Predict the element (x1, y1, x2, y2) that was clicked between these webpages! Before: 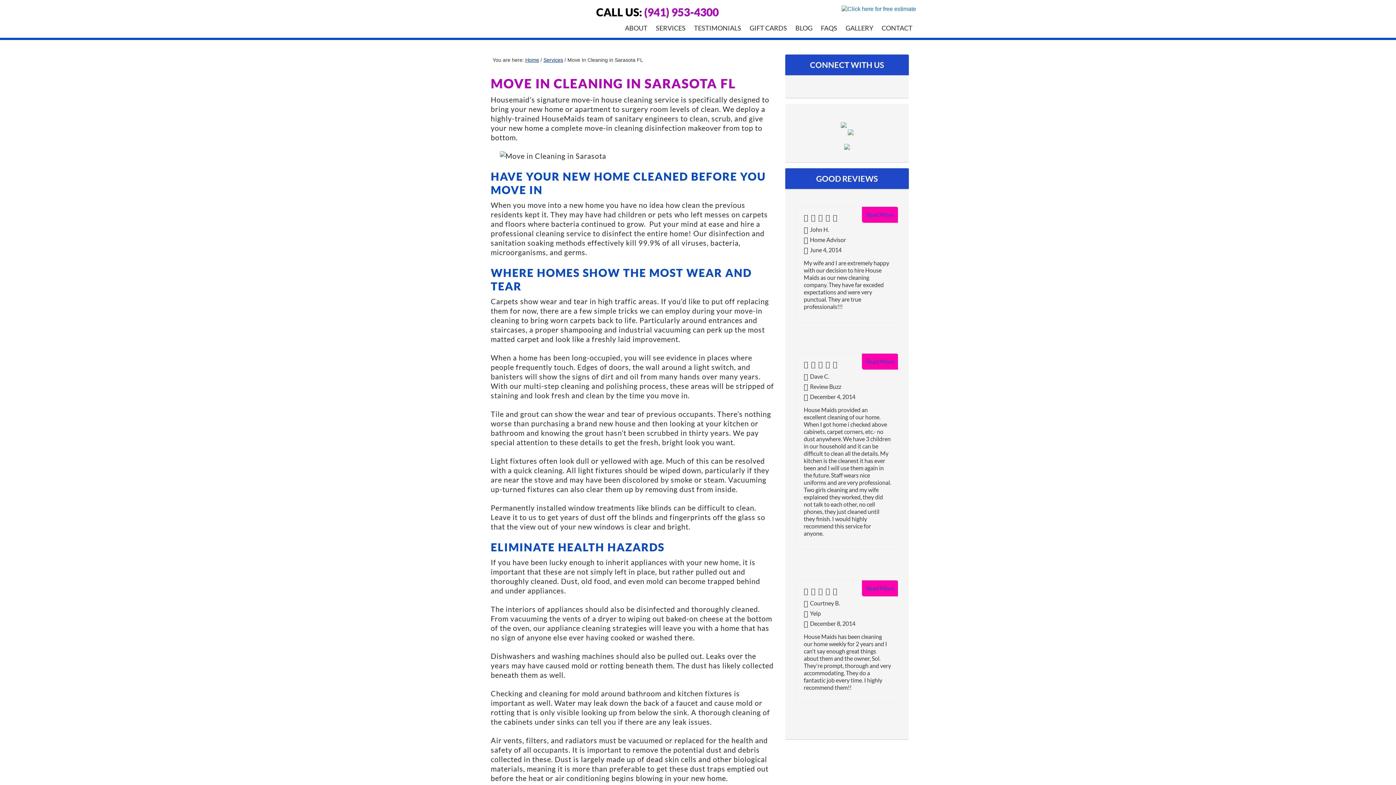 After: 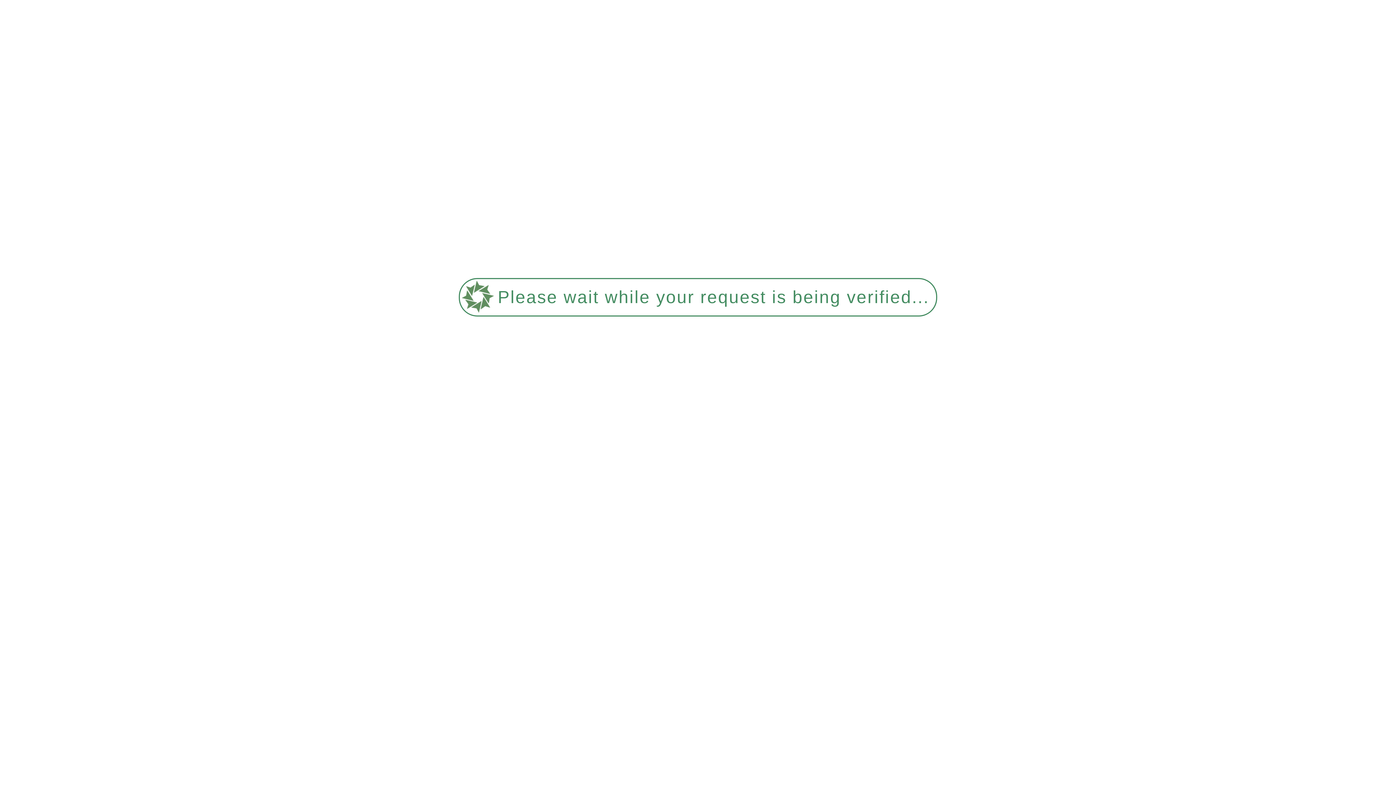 Action: label: GIFT CARDS bbox: (746, 18, 790, 37)